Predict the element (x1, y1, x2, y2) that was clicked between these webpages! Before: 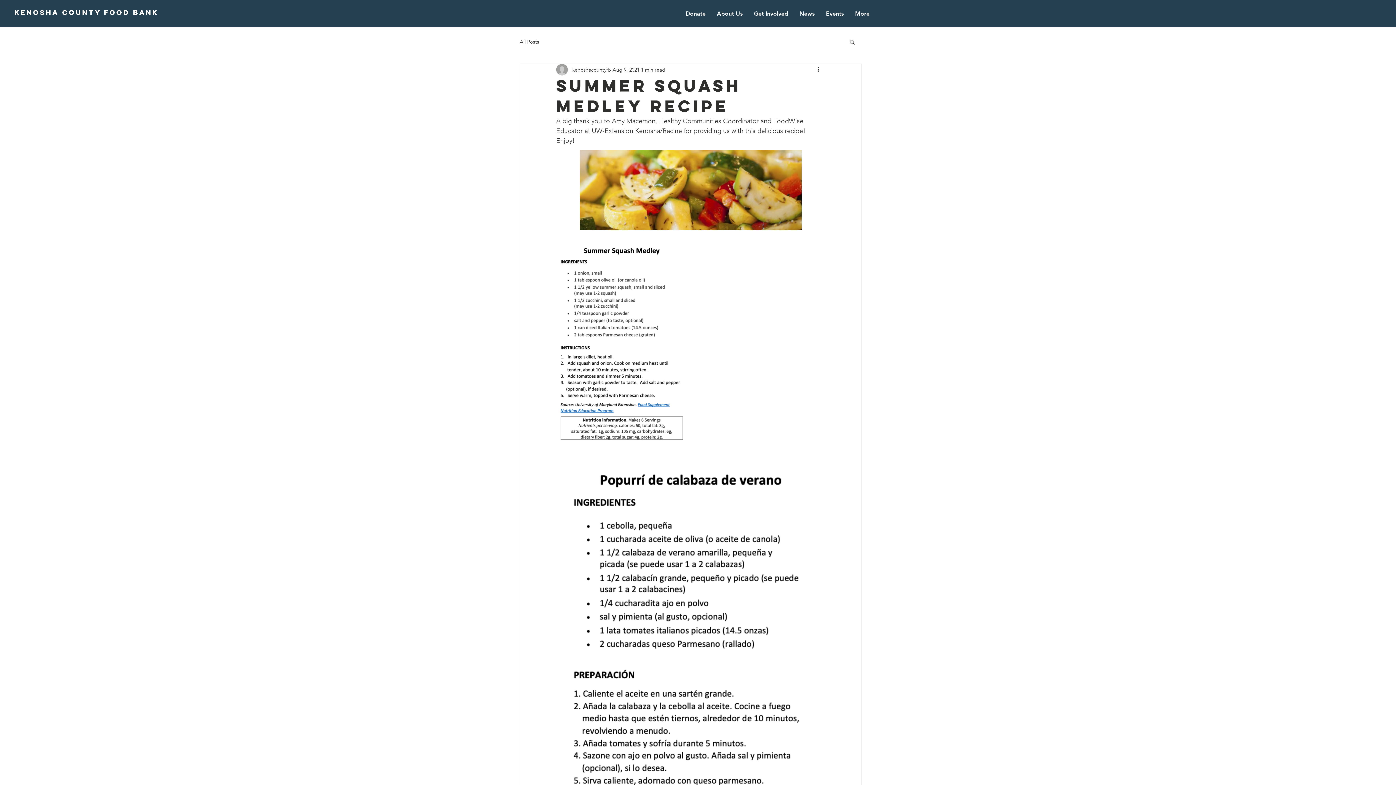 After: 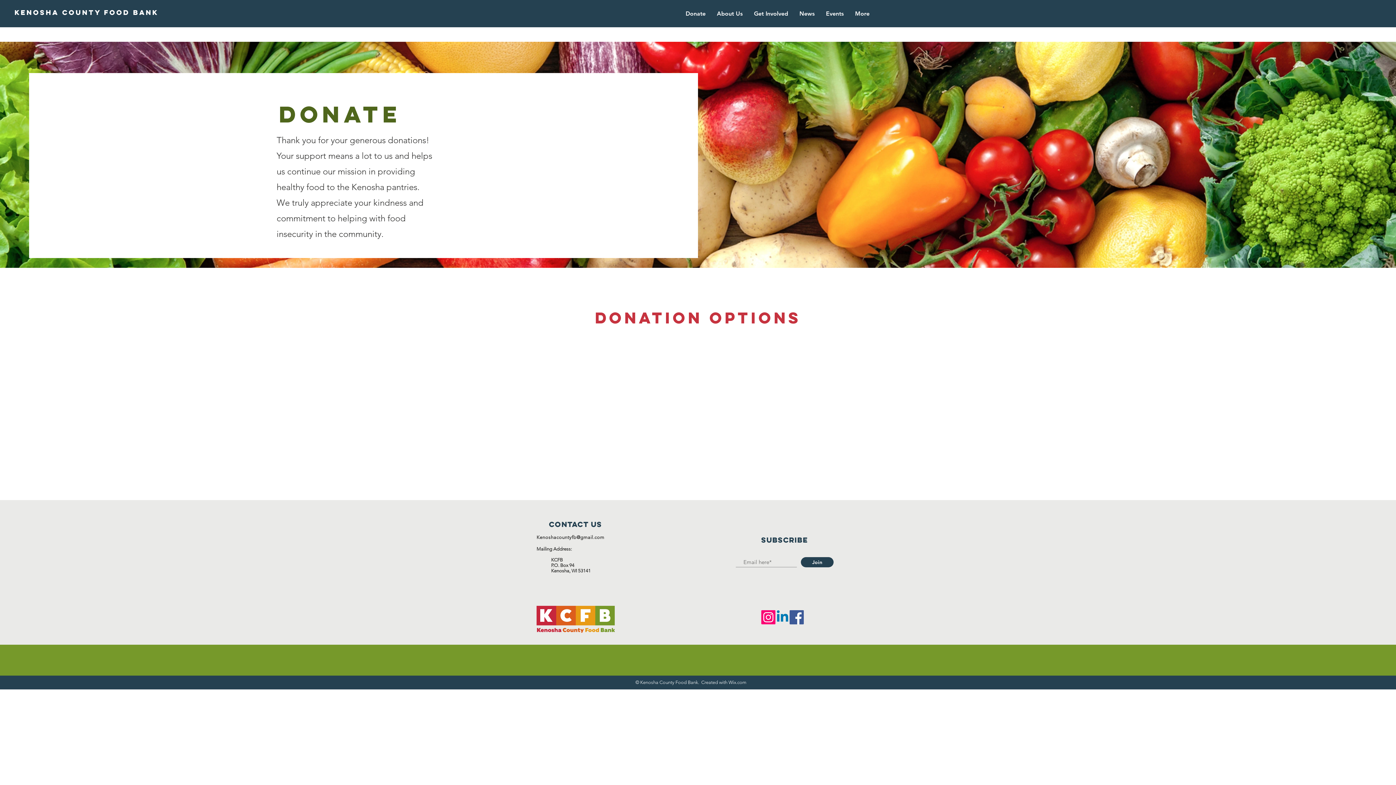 Action: label: Donate bbox: (680, 8, 711, 19)